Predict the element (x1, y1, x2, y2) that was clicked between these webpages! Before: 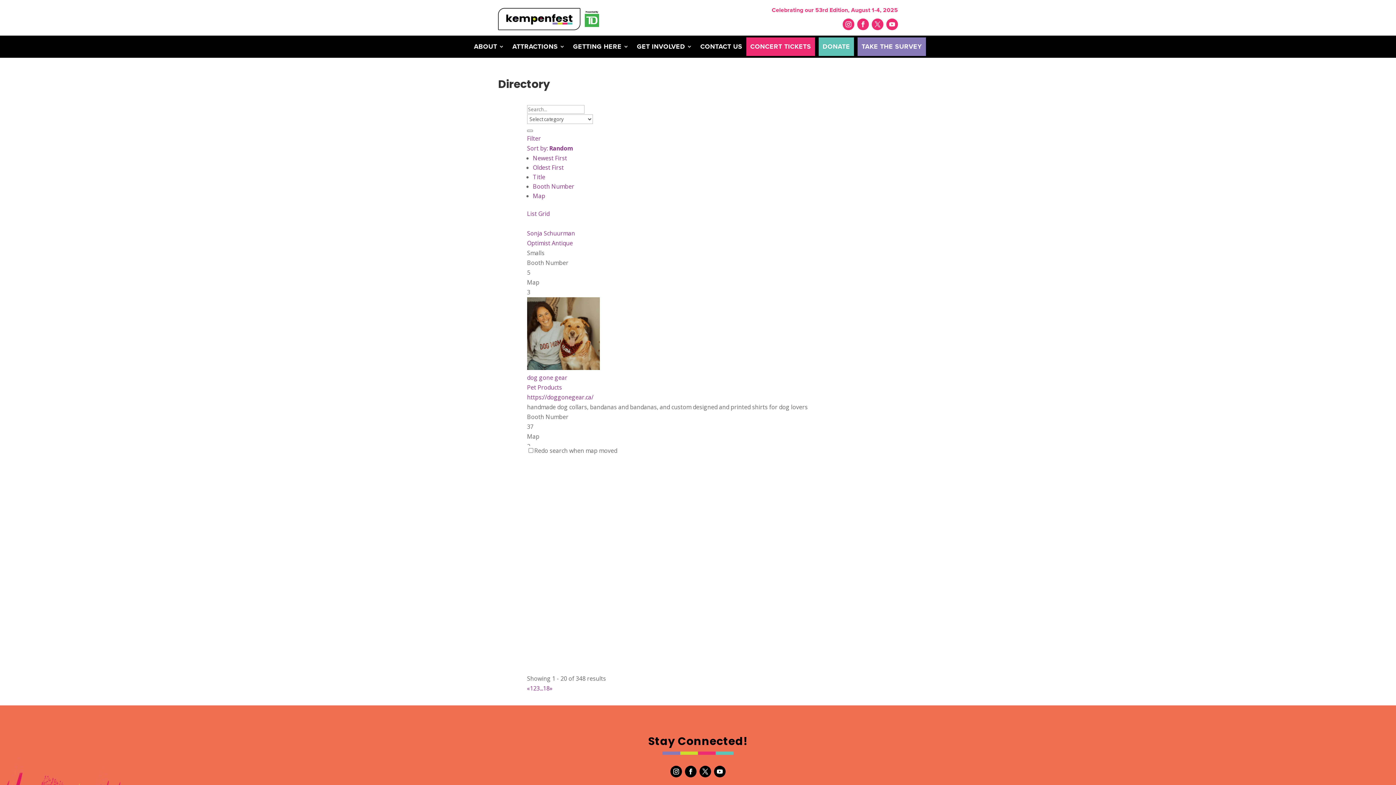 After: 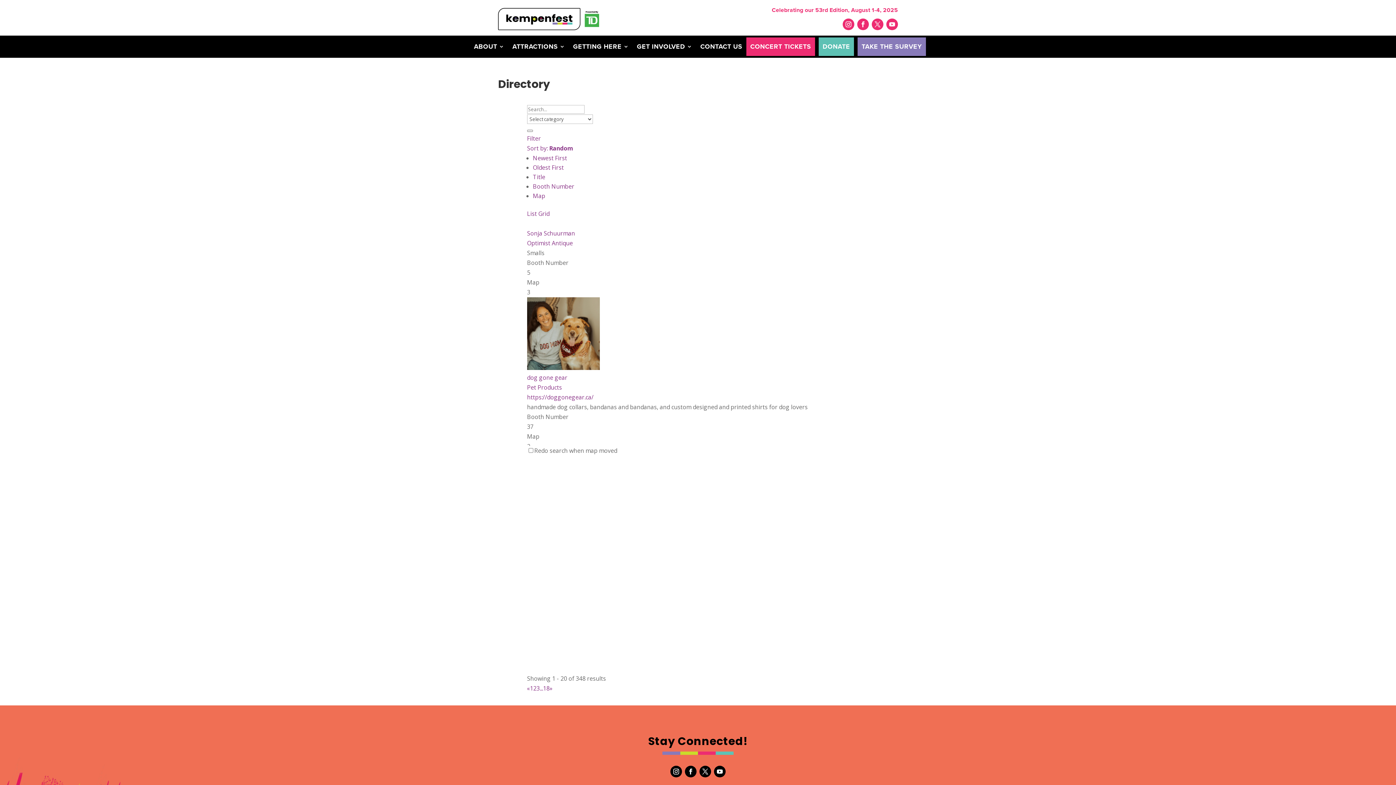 Action: bbox: (857, 18, 869, 30)